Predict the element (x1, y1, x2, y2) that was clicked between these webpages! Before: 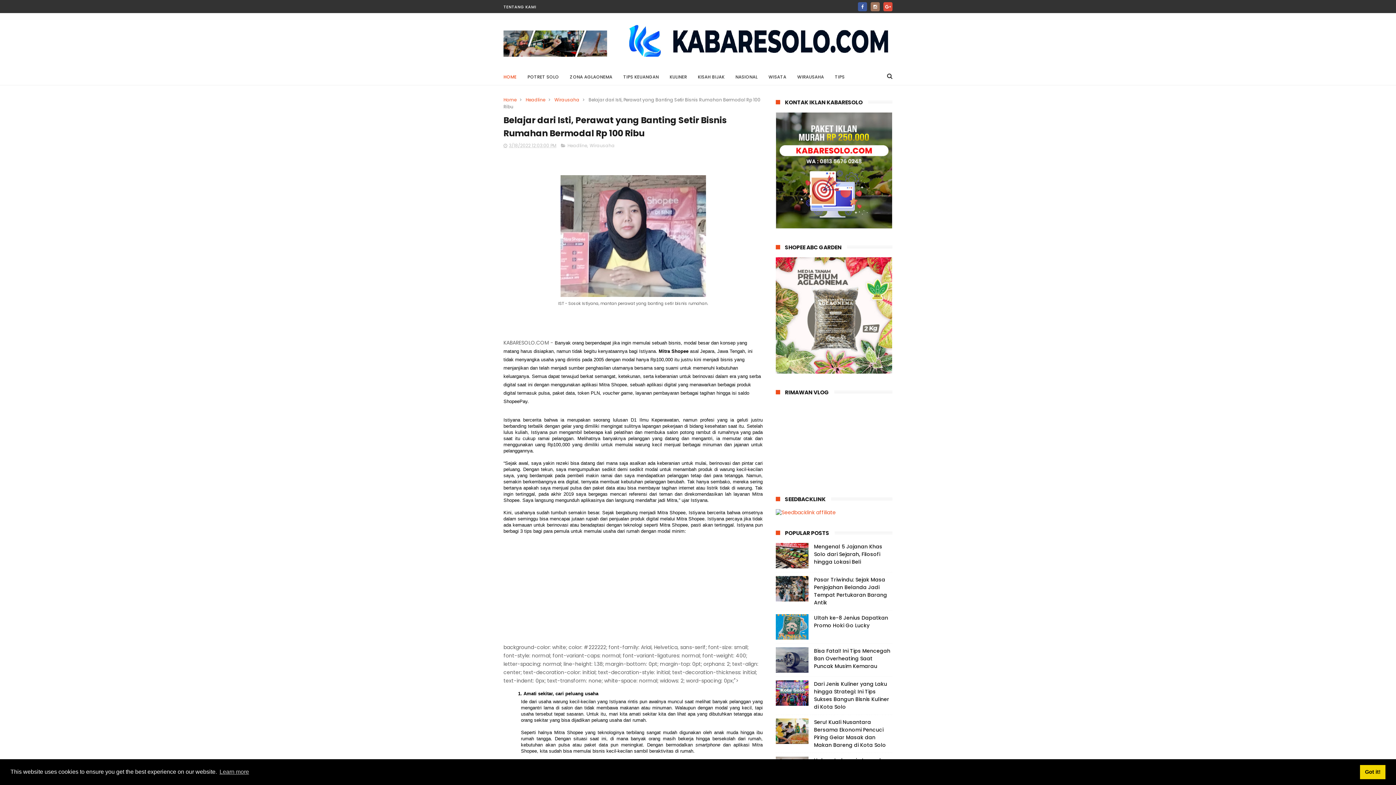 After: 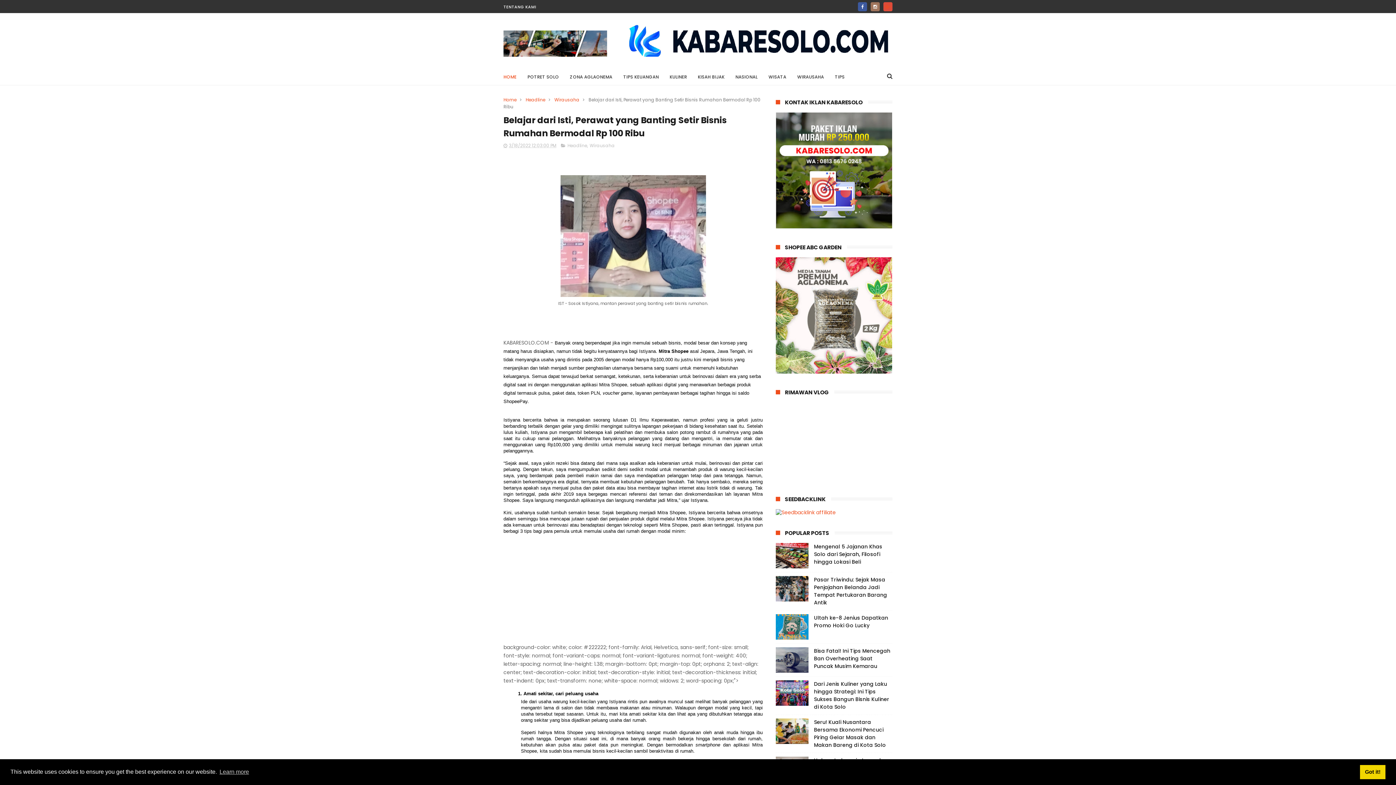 Action: bbox: (883, 2, 892, 11)